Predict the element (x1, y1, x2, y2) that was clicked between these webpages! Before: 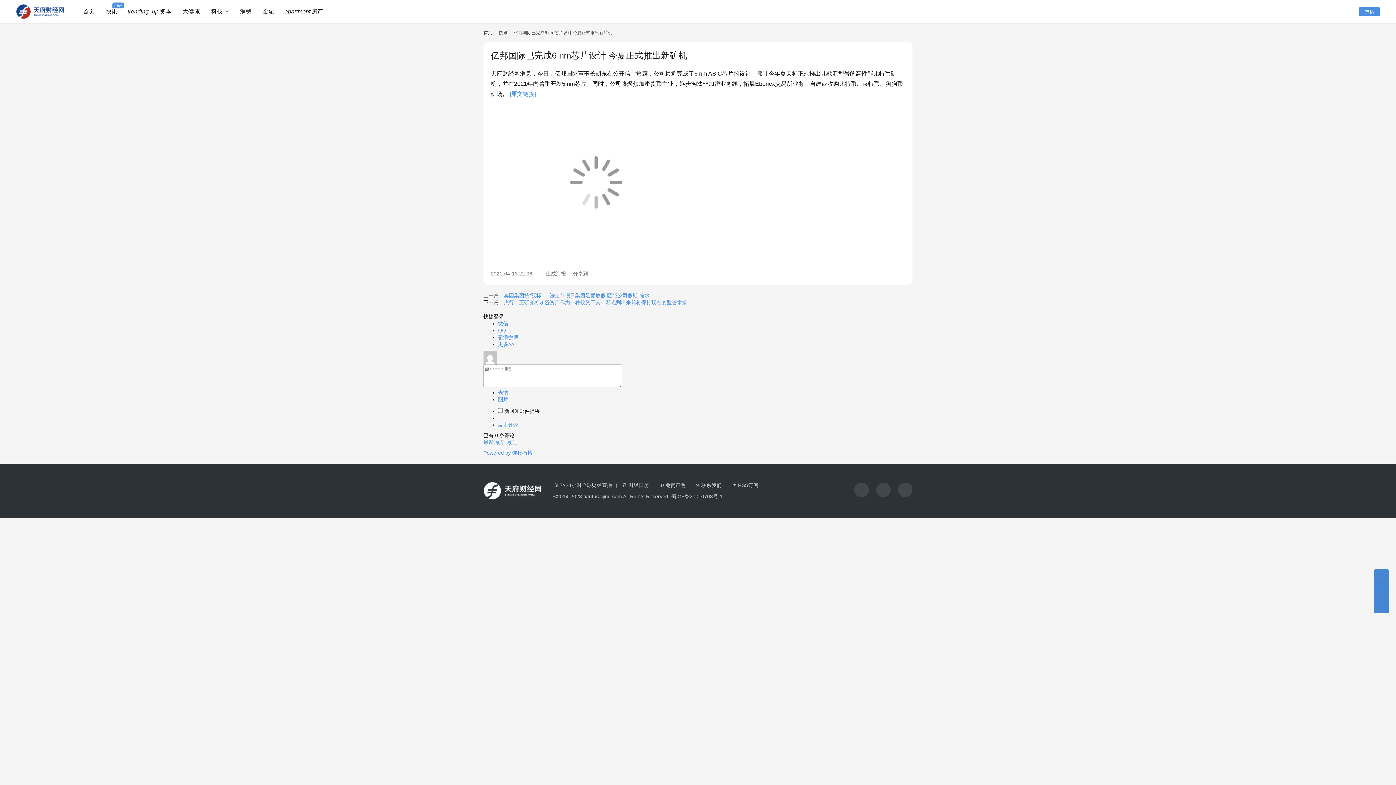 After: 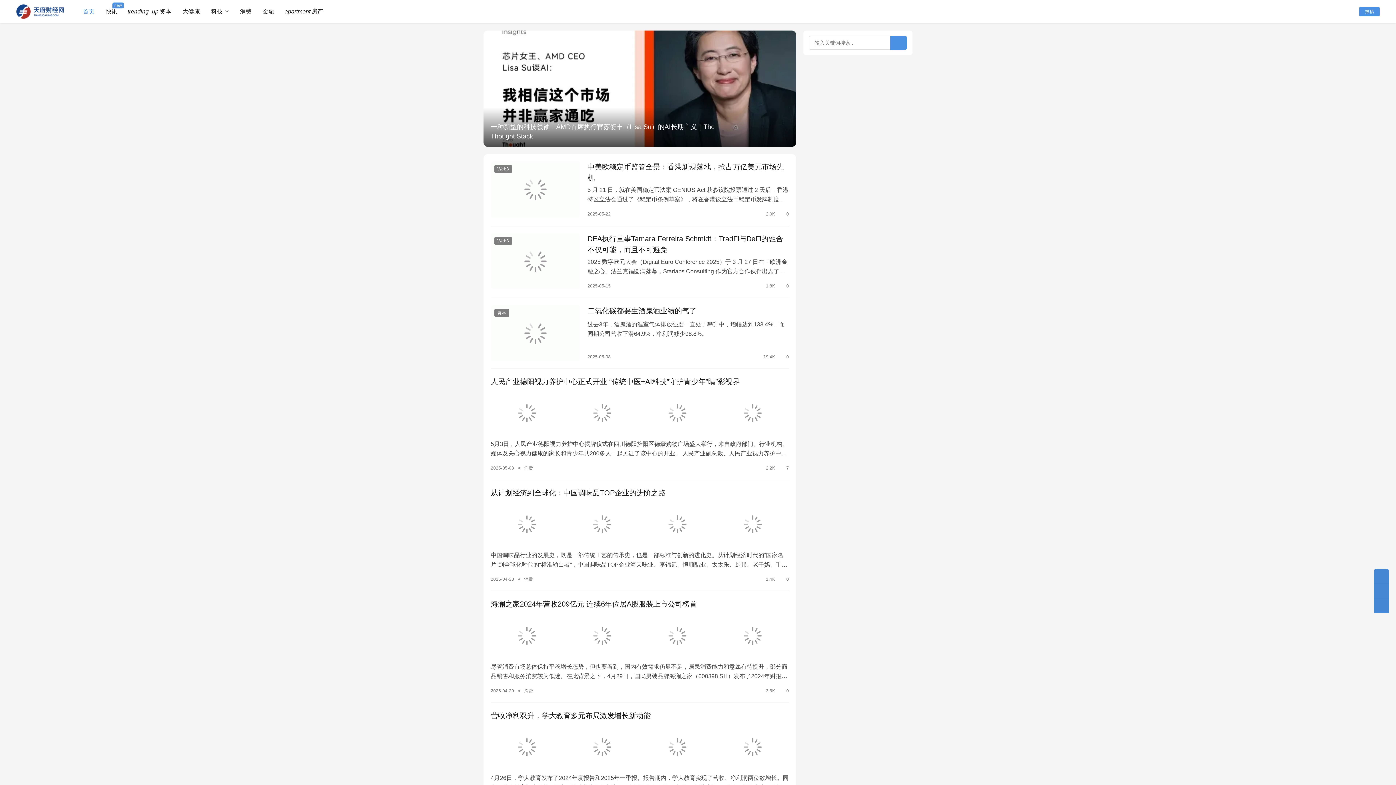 Action: bbox: (483, 30, 492, 35) label: 首页